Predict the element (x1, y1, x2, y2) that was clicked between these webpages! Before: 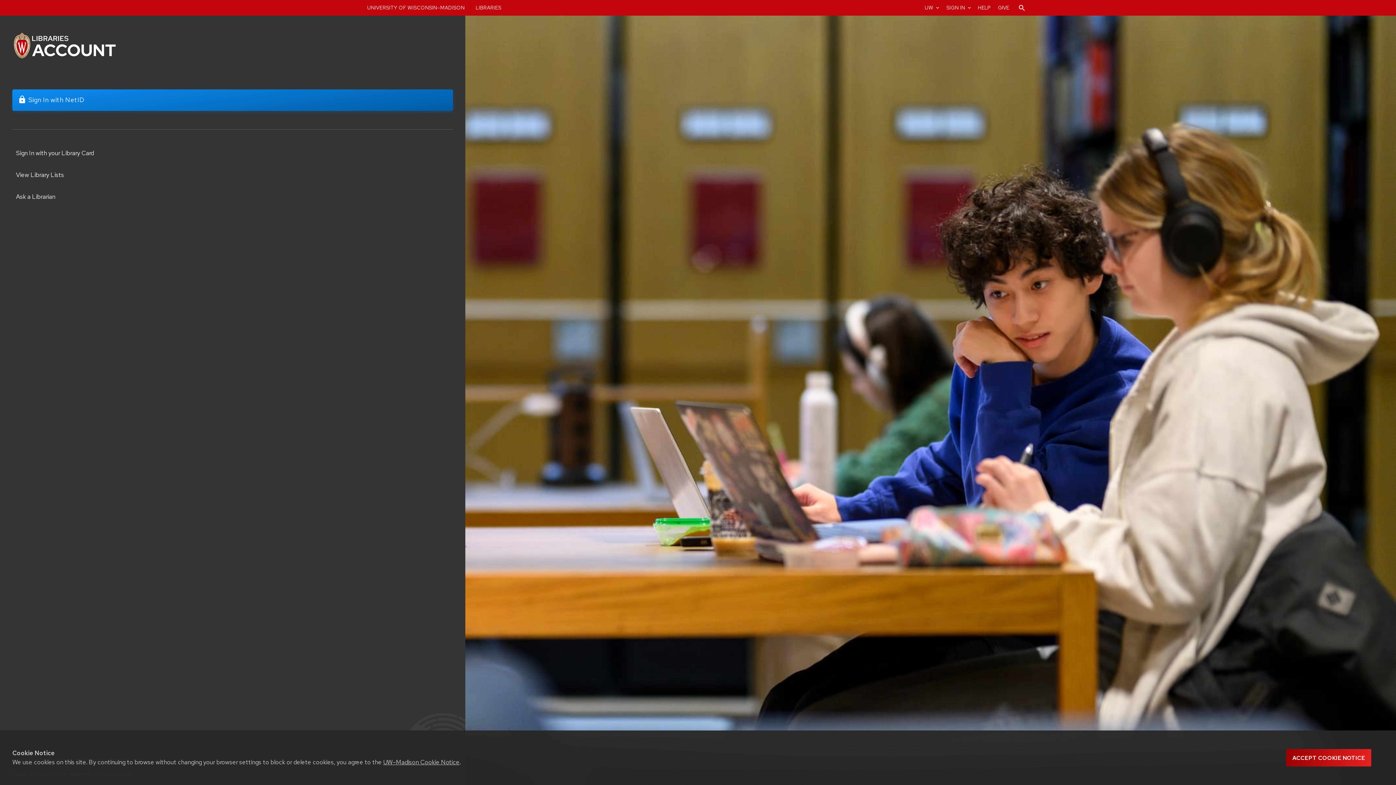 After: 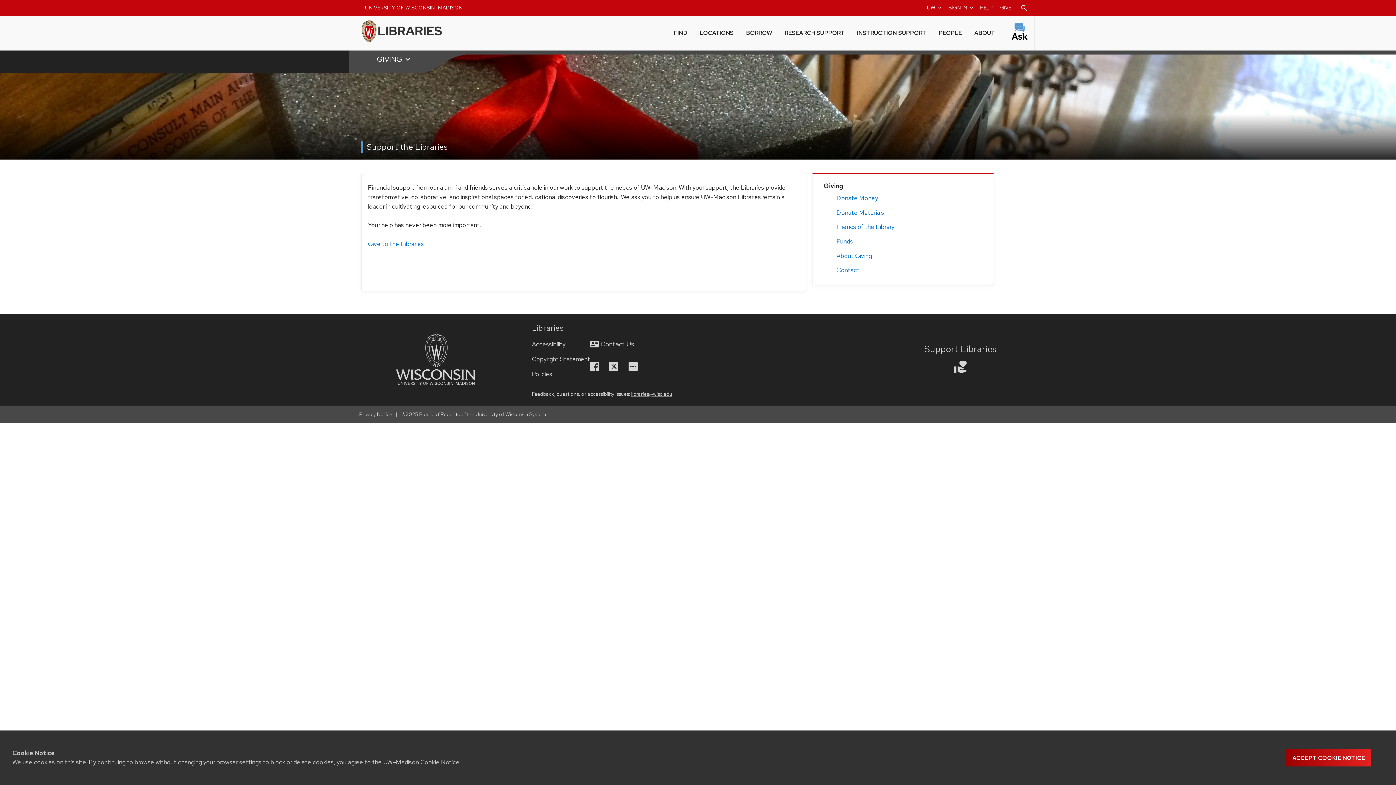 Action: bbox: (994, 0, 1013, 15) label: Donate to the UW-Madison Libraries